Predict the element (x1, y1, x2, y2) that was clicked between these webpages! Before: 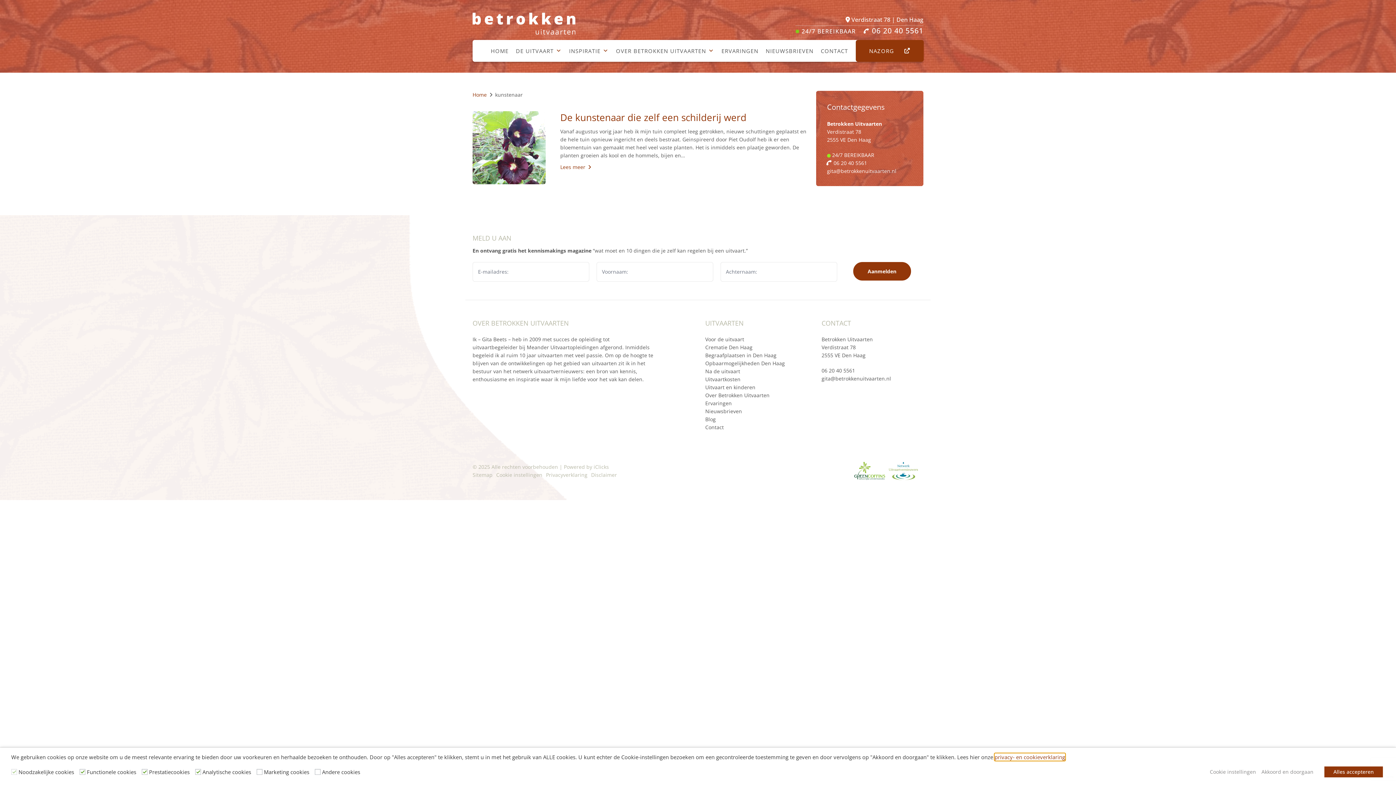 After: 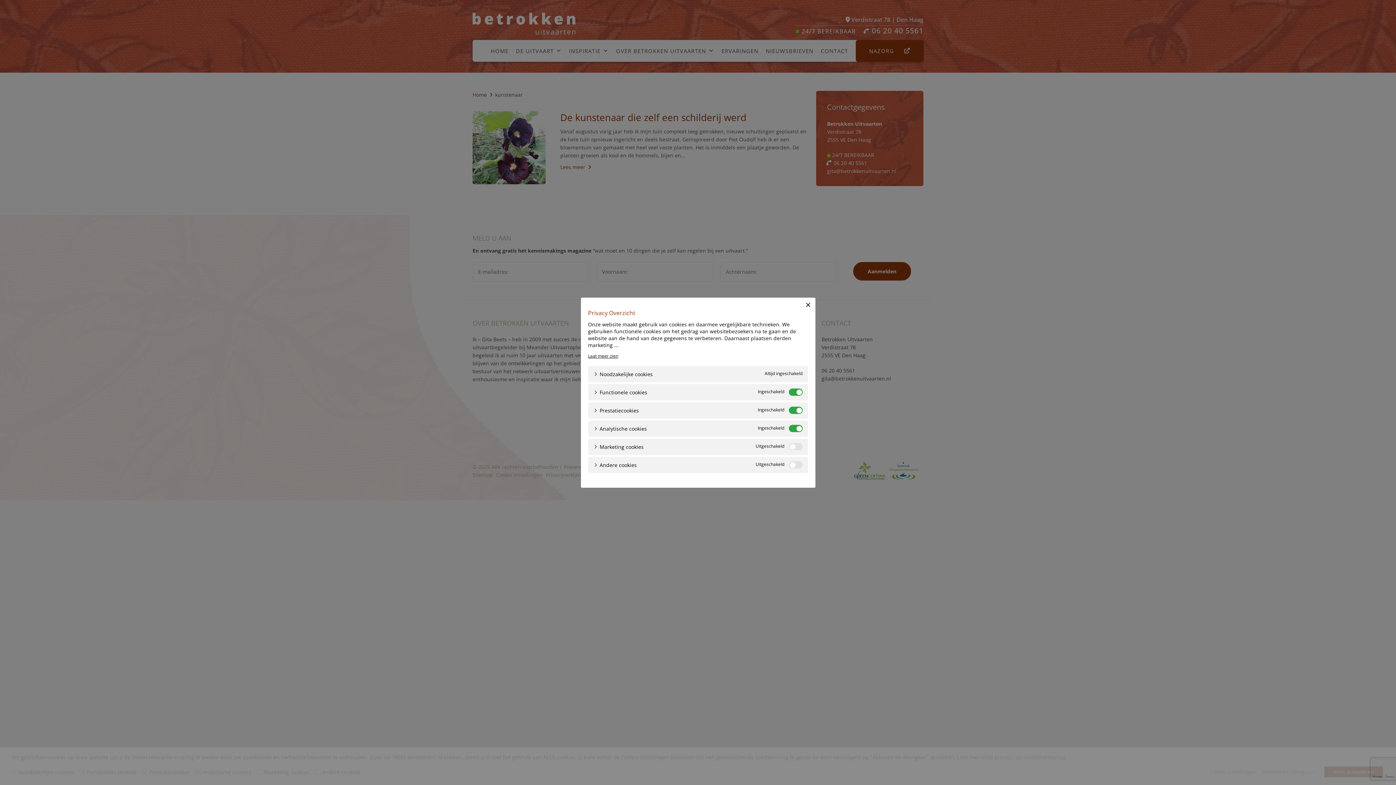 Action: label: Cookie instellingen bbox: (1210, 768, 1256, 775)